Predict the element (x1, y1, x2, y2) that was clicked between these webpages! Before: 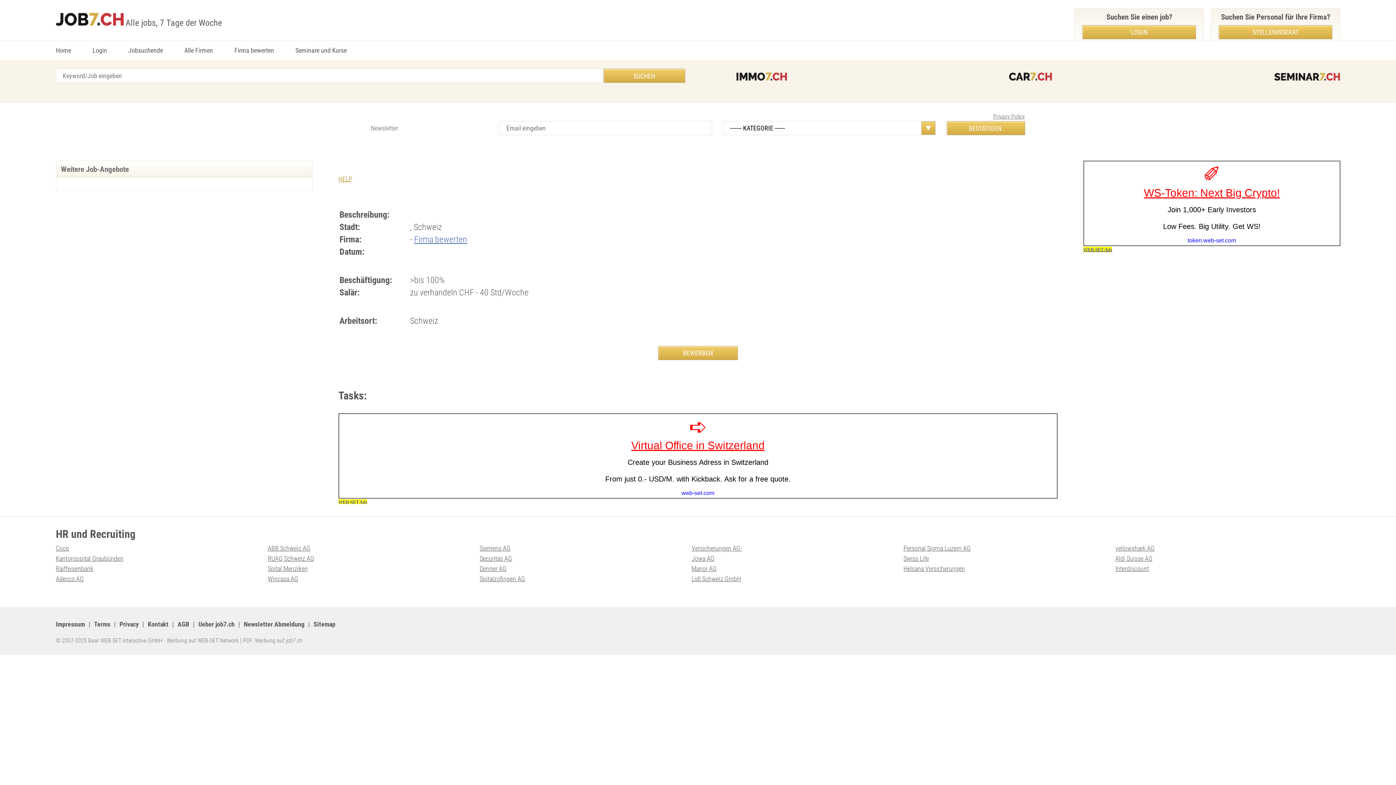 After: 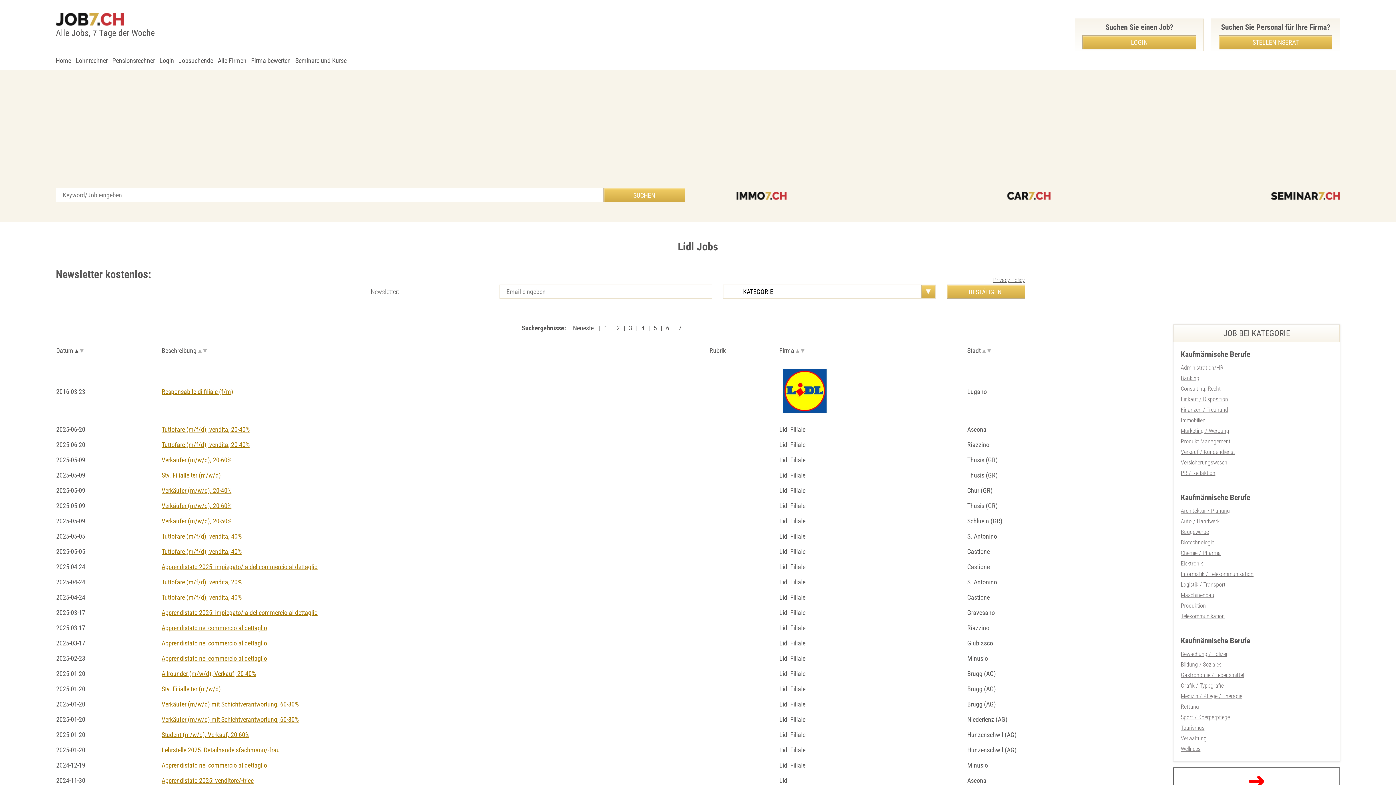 Action: bbox: (691, 575, 741, 582) label: Lidl Schweiz GmbH